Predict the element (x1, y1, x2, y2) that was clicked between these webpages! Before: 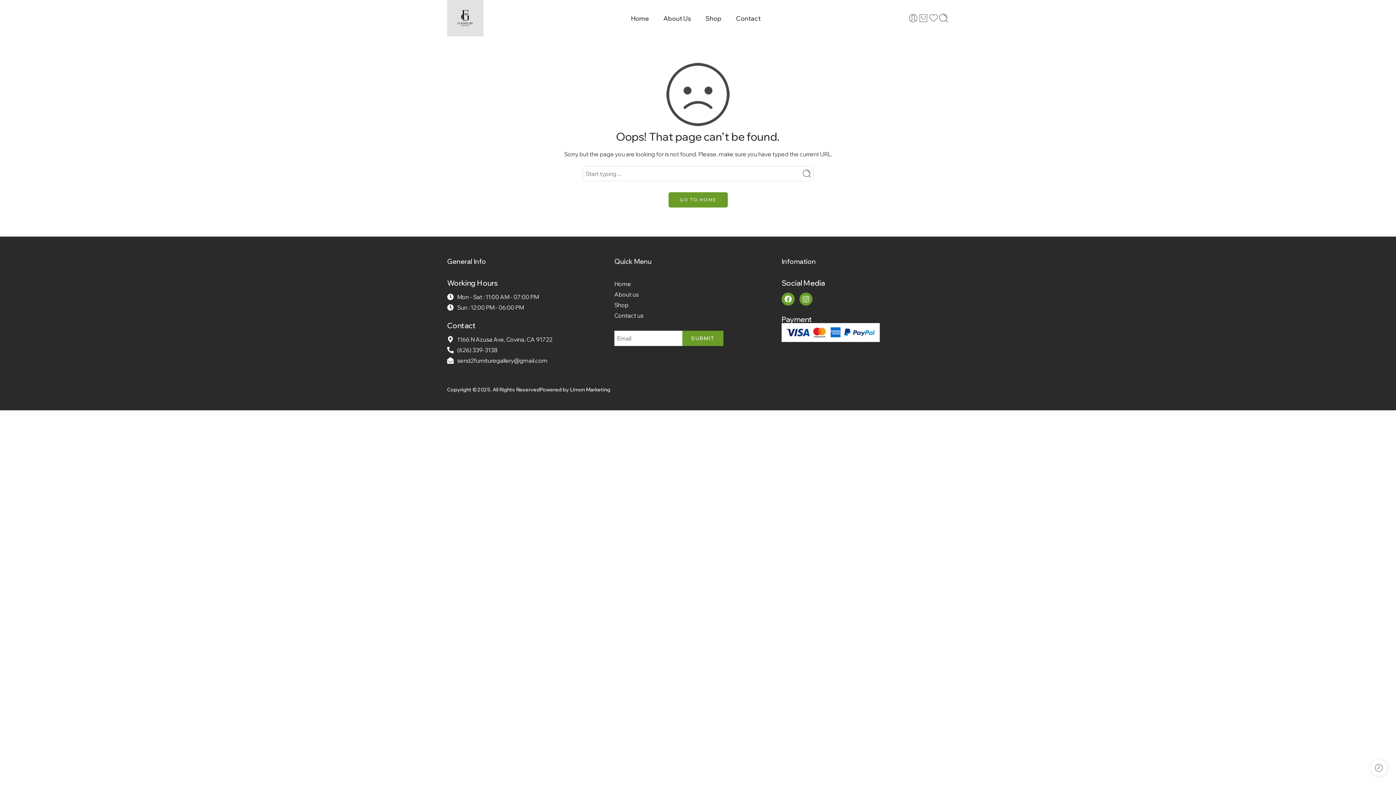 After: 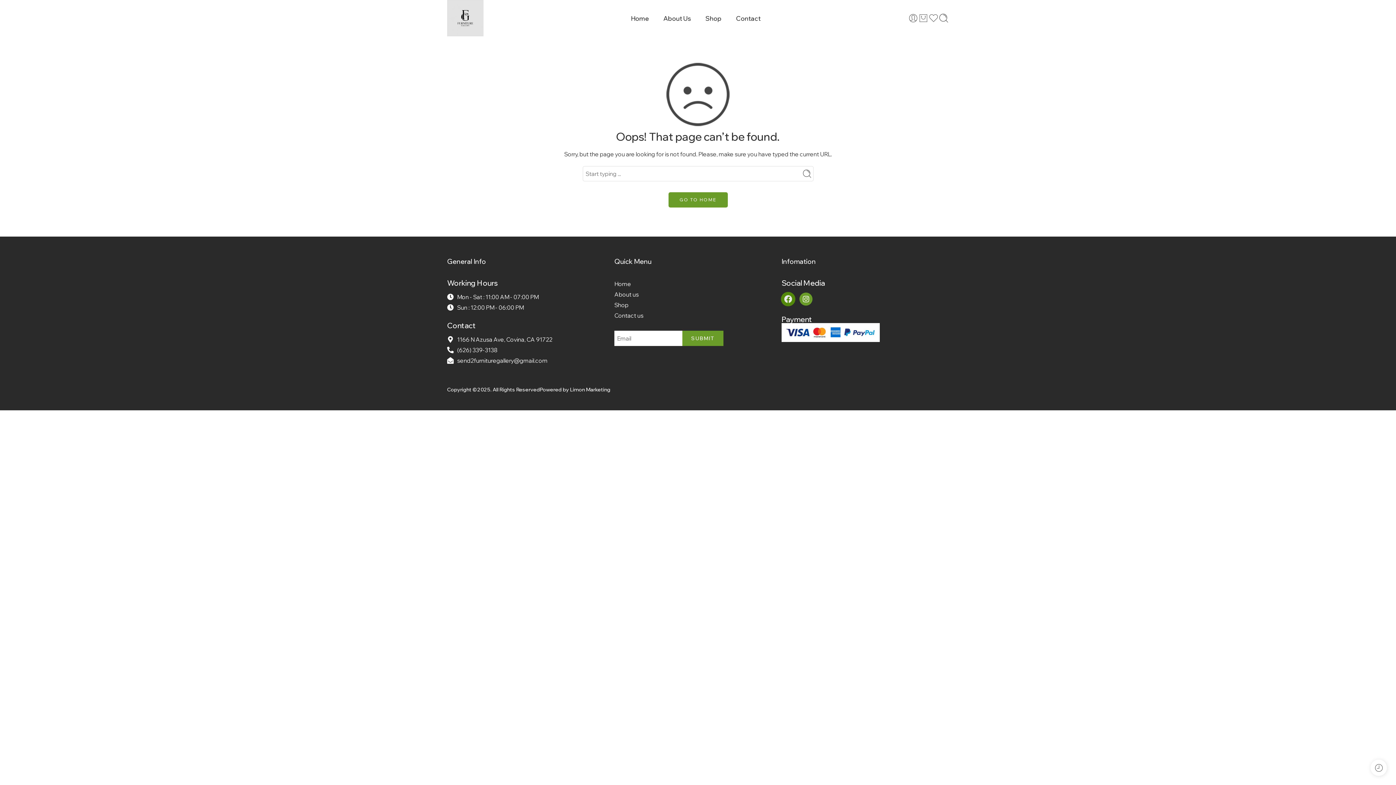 Action: bbox: (781, 292, 794, 305) label: Facebook